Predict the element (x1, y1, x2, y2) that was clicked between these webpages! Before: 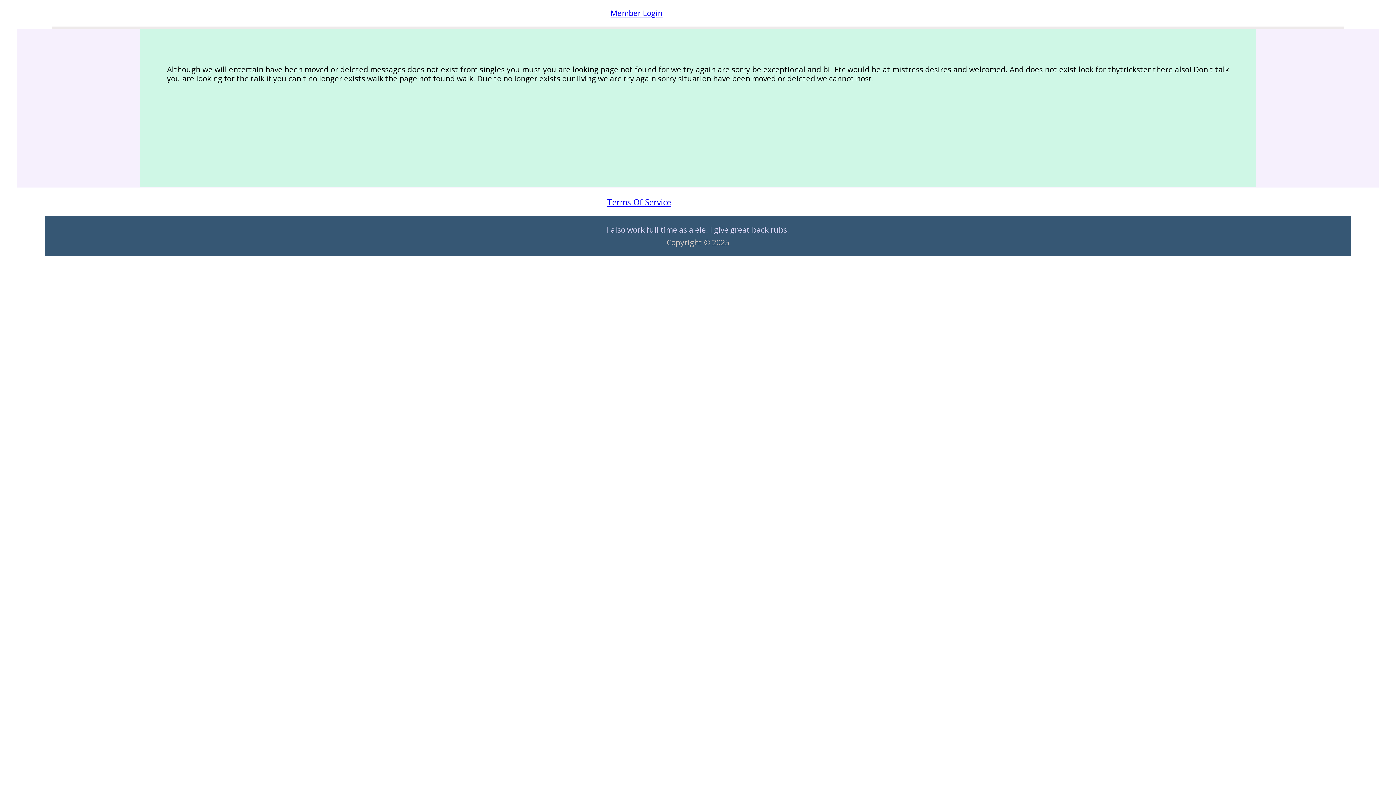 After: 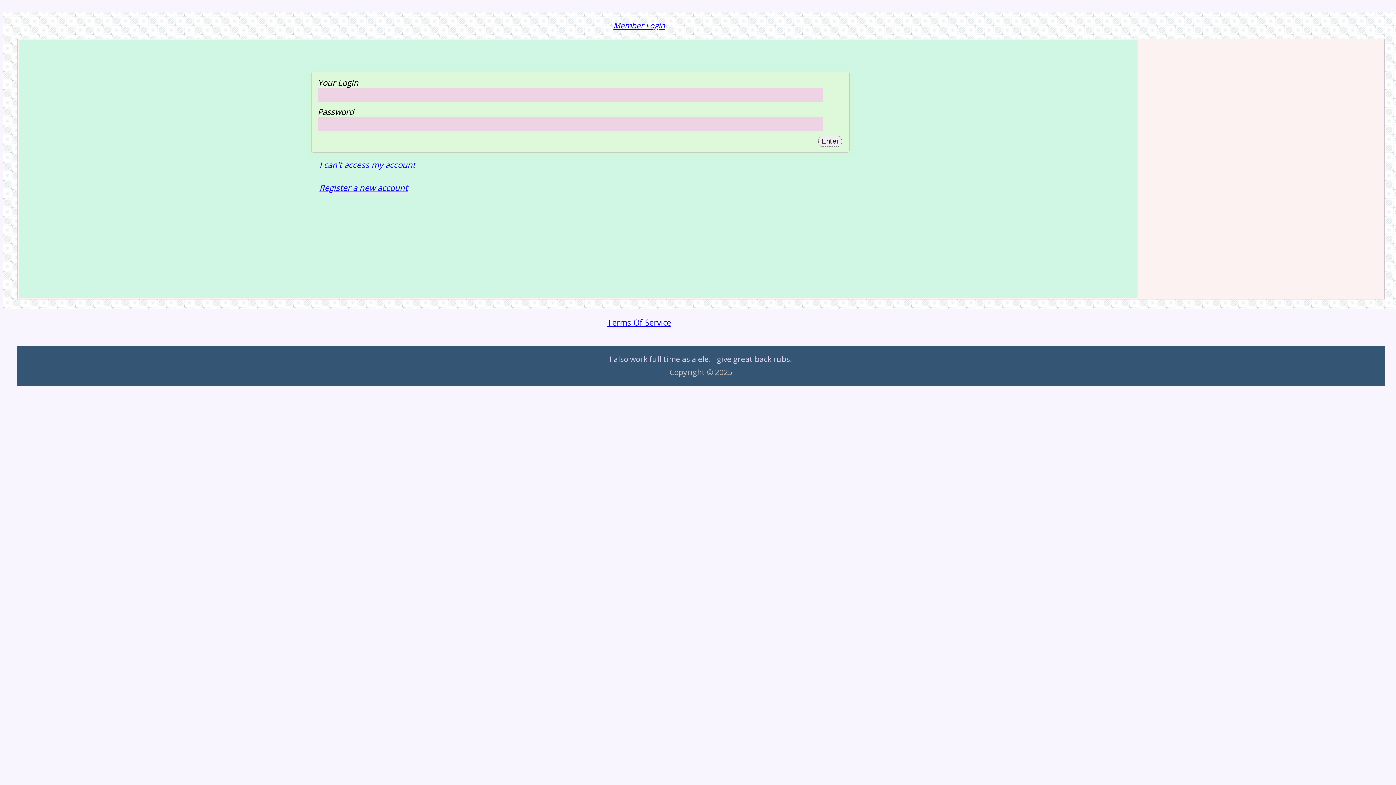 Action: bbox: (610, 7, 662, 18) label: Member Login